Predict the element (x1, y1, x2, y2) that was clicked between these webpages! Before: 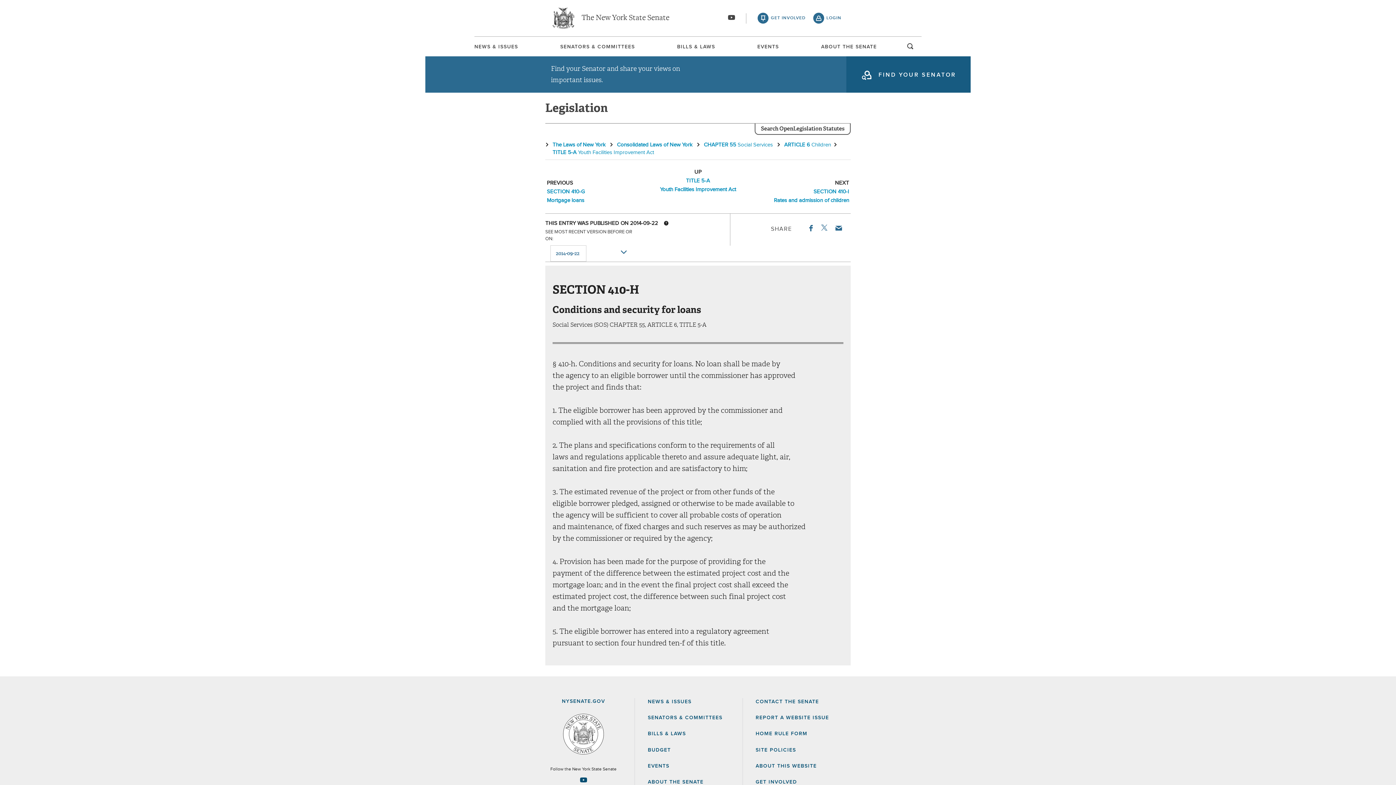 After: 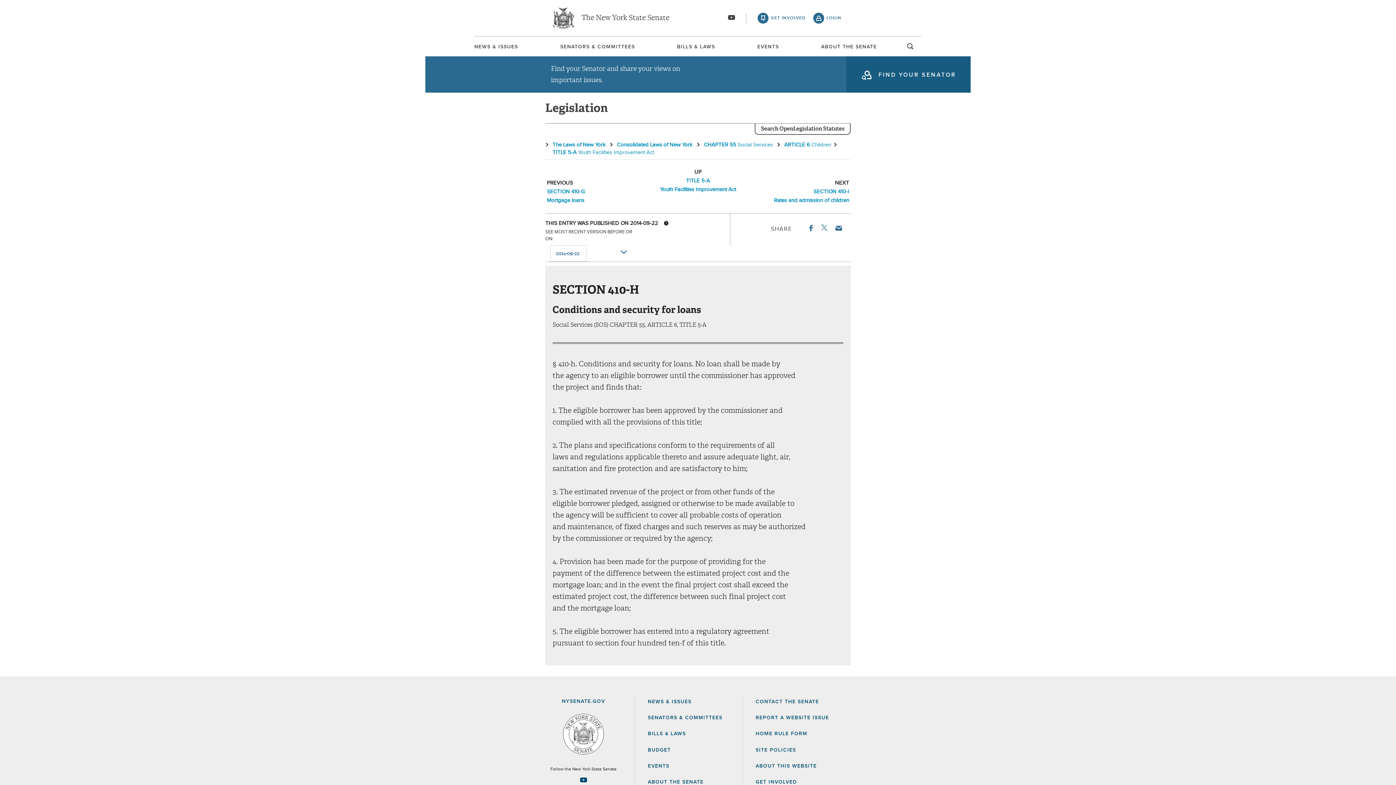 Action: bbox: (821, 224, 827, 230)